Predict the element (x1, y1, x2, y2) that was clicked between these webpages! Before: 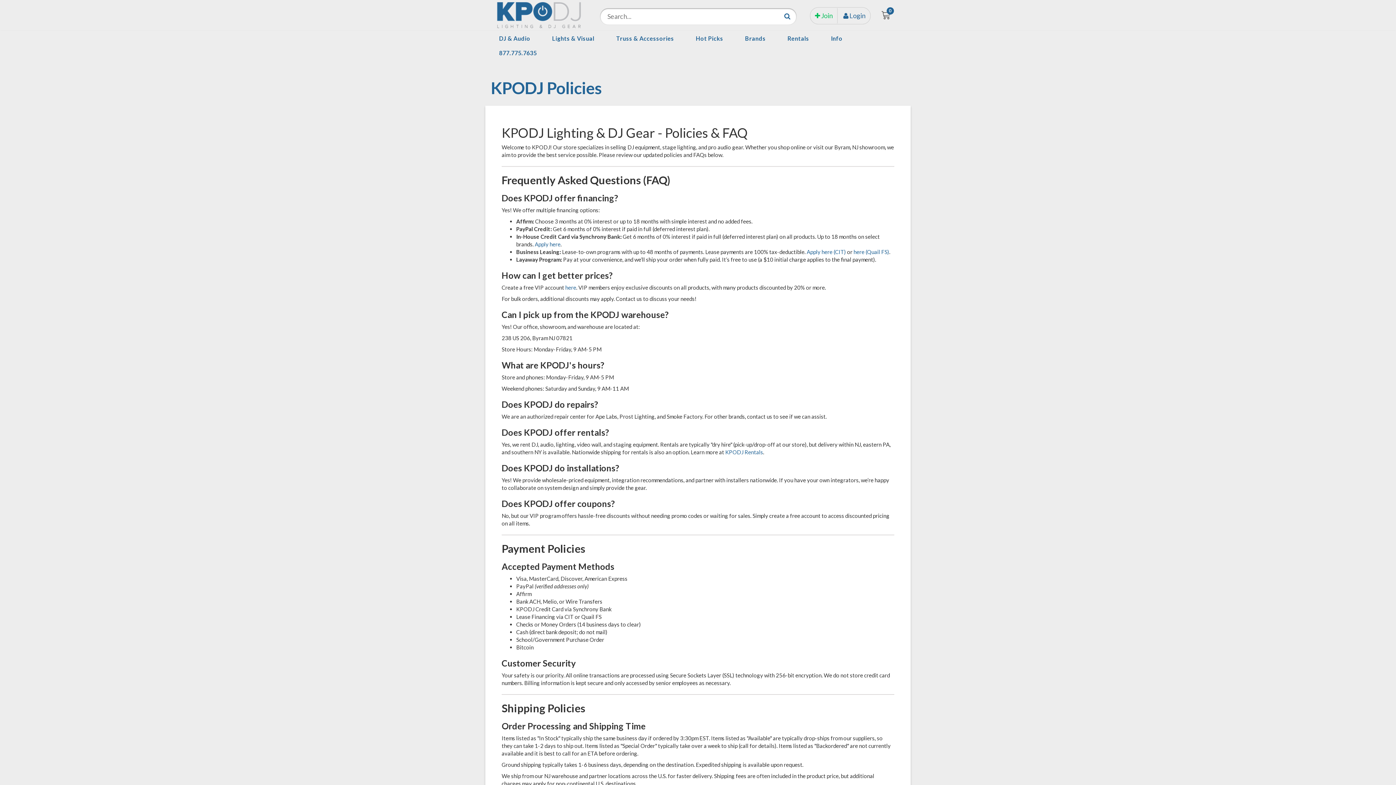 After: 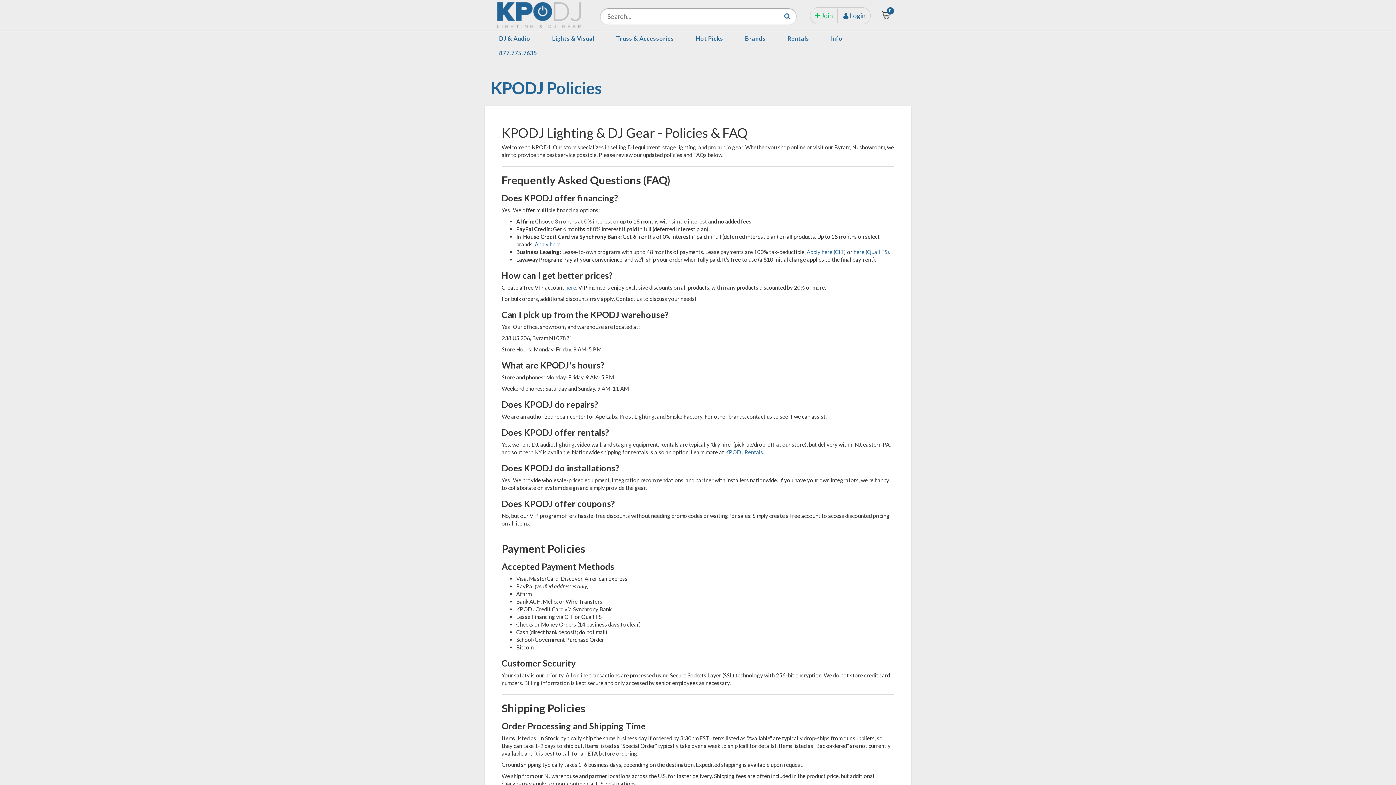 Action: label: KPODJ Rentals bbox: (725, 449, 763, 455)